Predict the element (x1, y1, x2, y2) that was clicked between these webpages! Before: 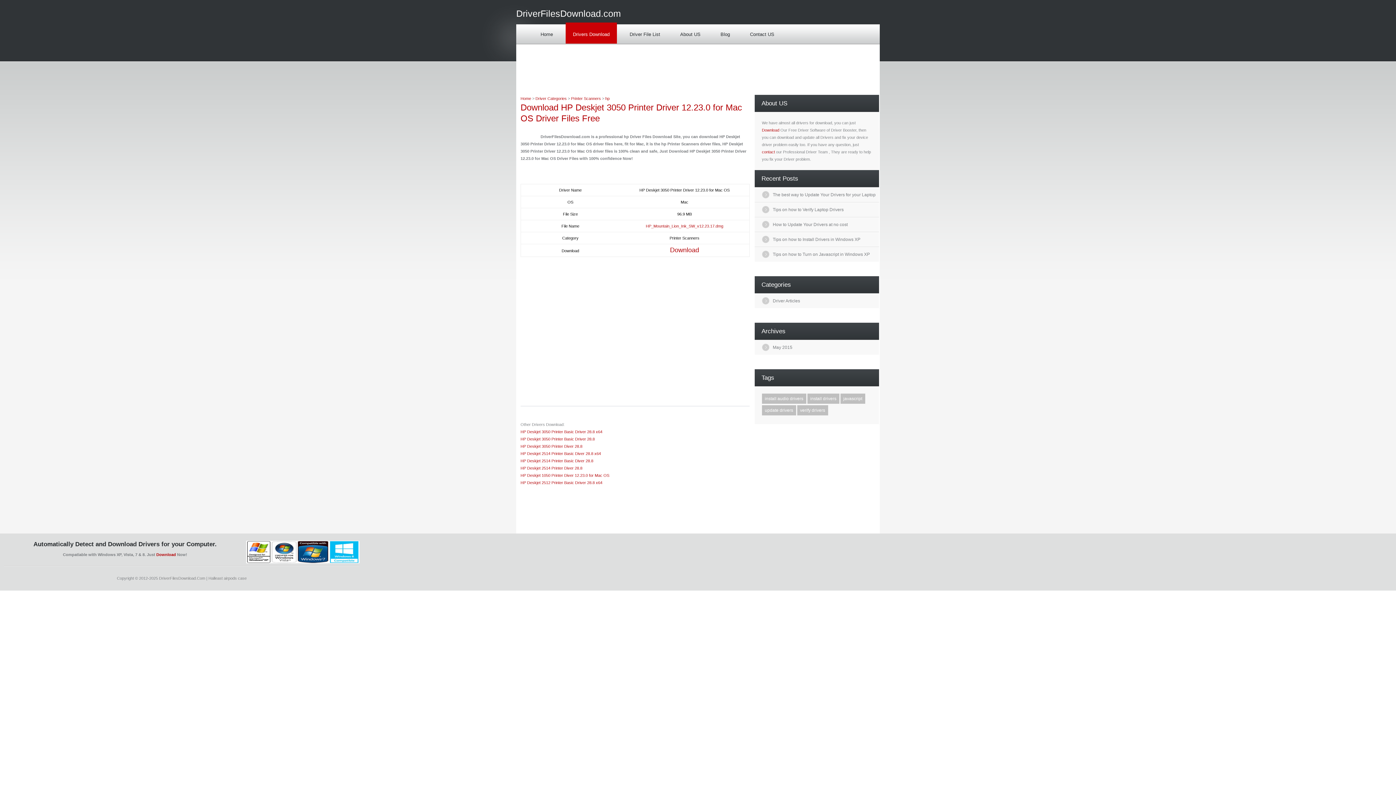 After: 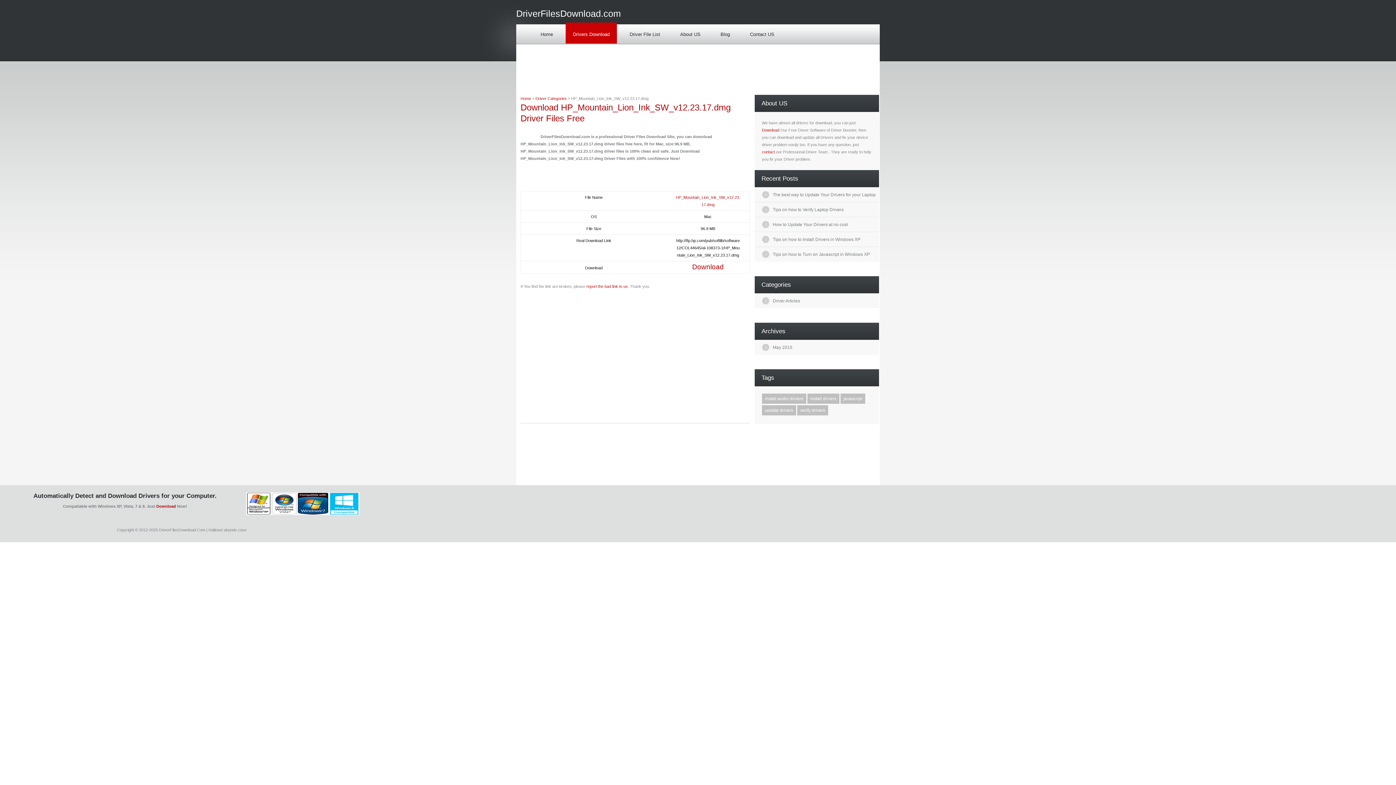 Action: bbox: (646, 224, 723, 228) label: HP_Mountain_Lion_Ink_SW_v12.23.17.dmg